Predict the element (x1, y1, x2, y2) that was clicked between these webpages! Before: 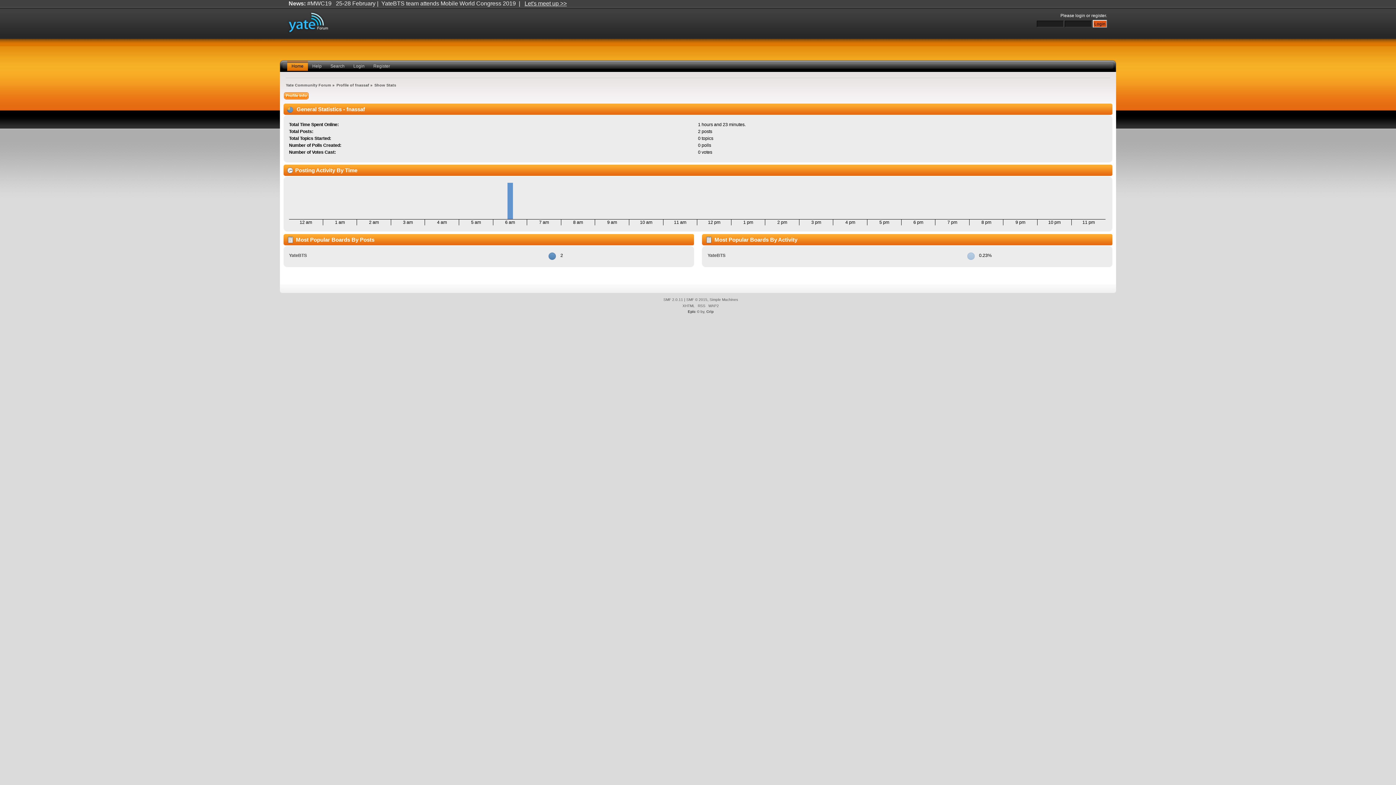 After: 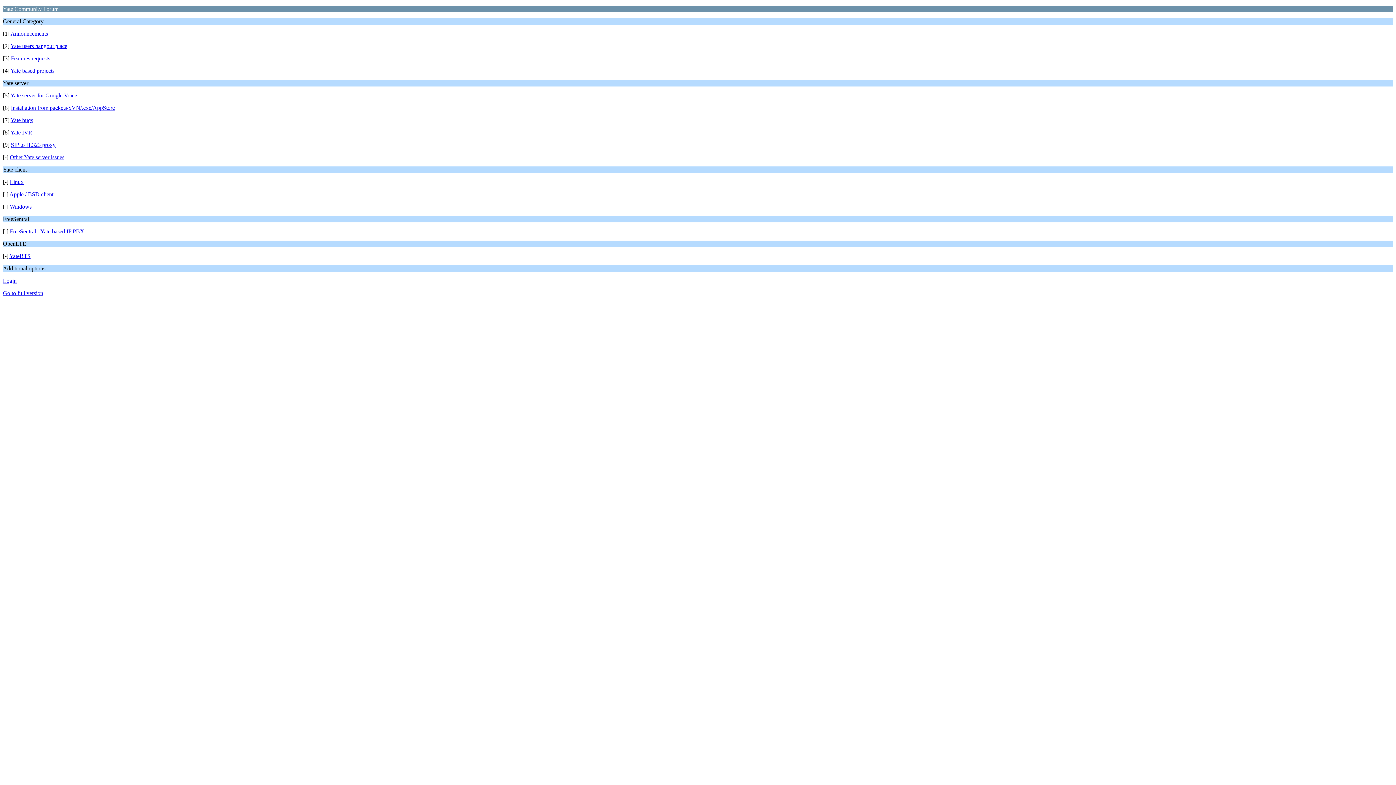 Action: bbox: (708, 303, 719, 307) label: WAP2